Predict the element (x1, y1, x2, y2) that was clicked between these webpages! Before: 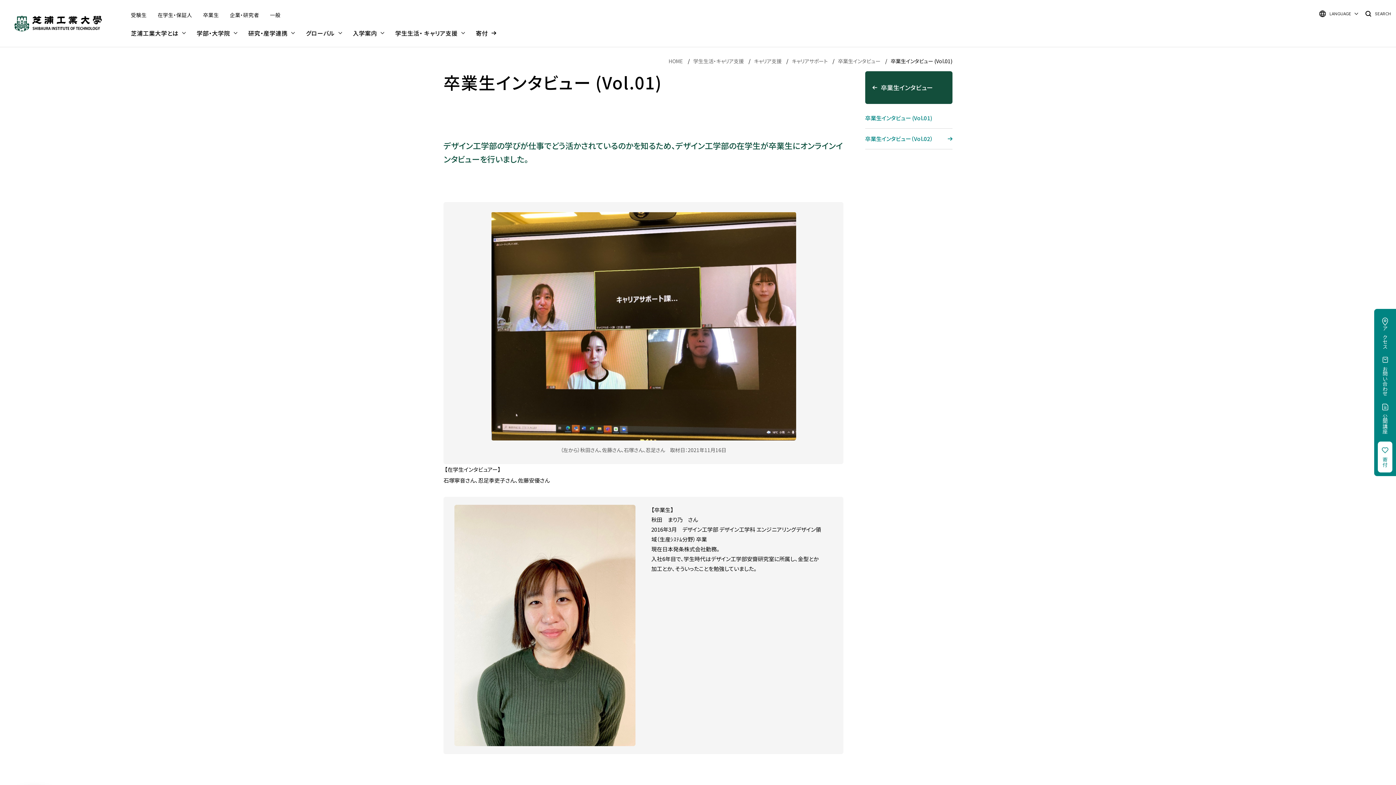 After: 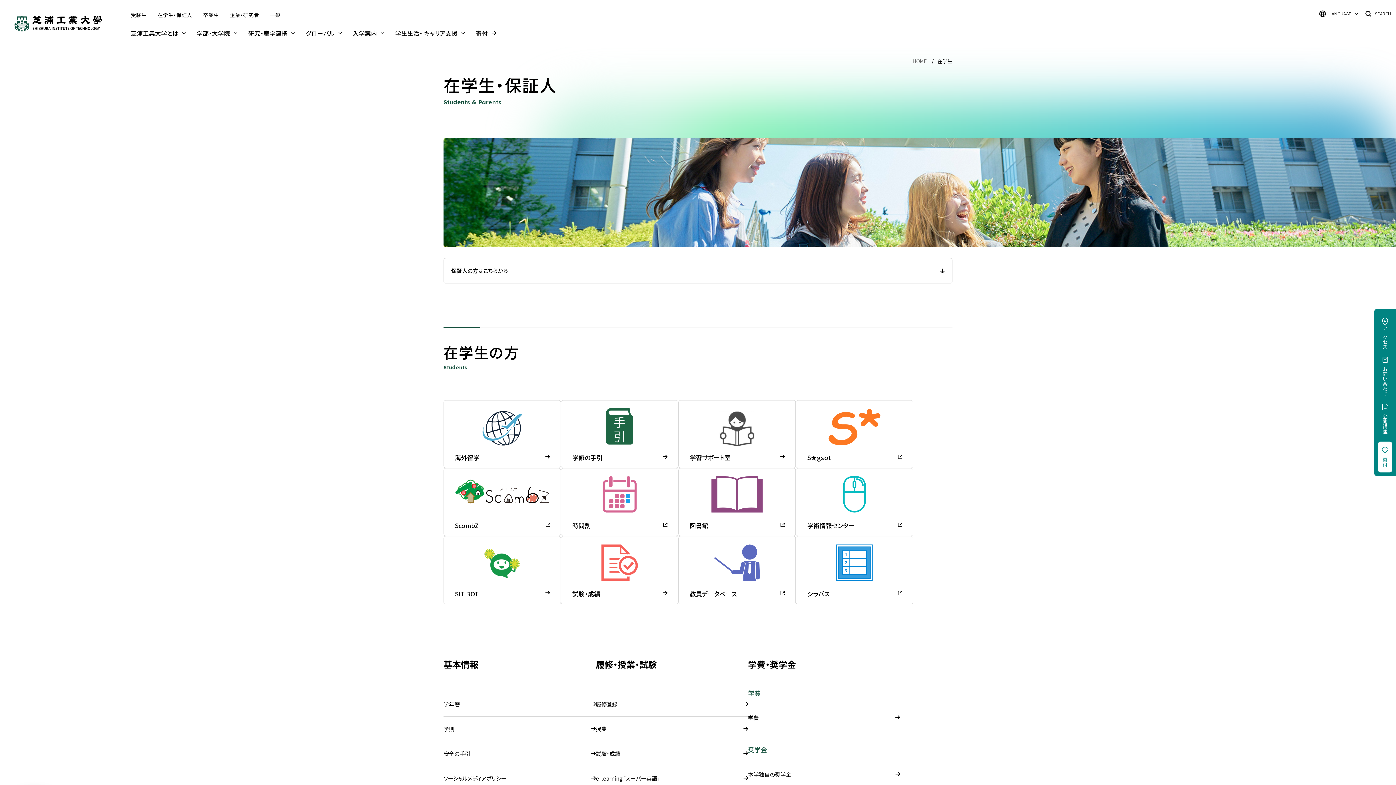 Action: bbox: (157, 10, 192, 18) label: 在学生・保証人